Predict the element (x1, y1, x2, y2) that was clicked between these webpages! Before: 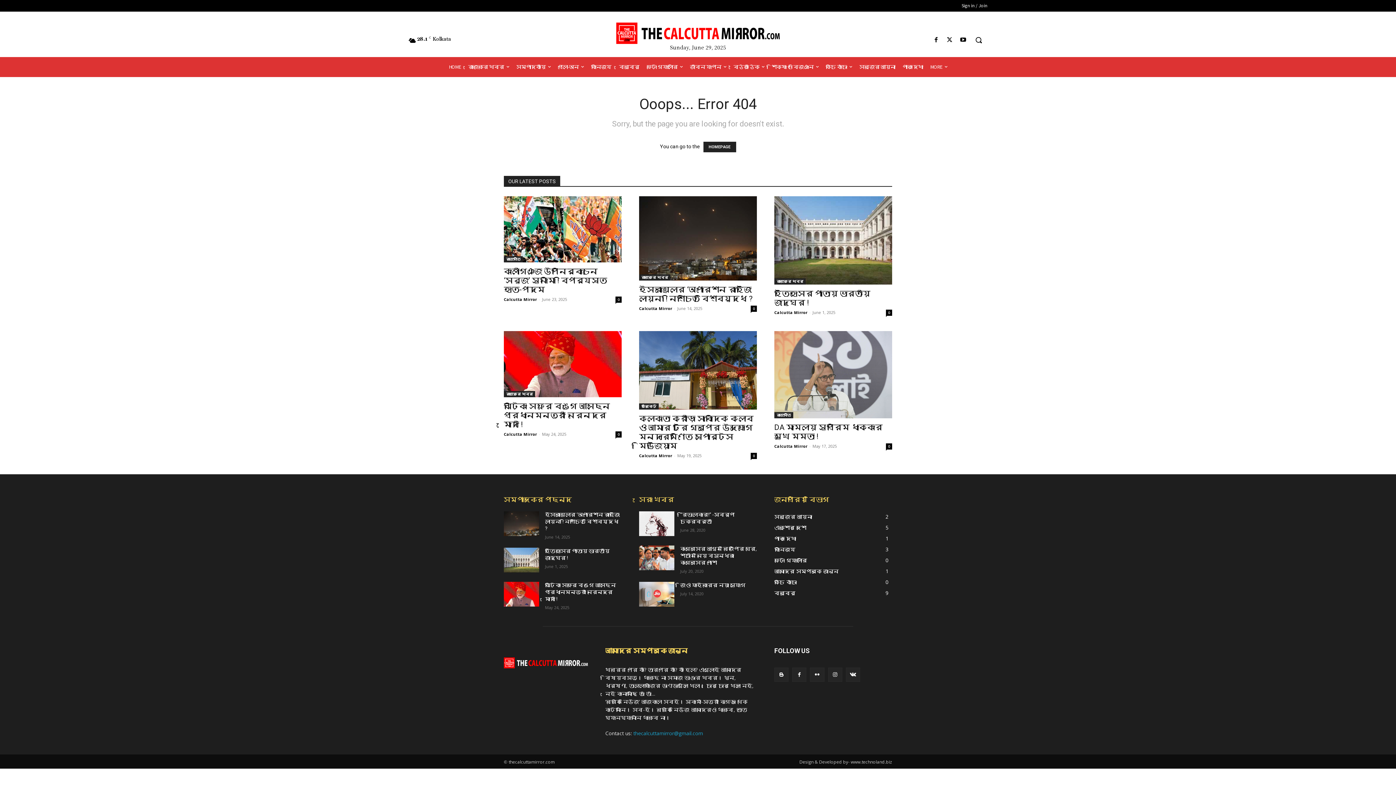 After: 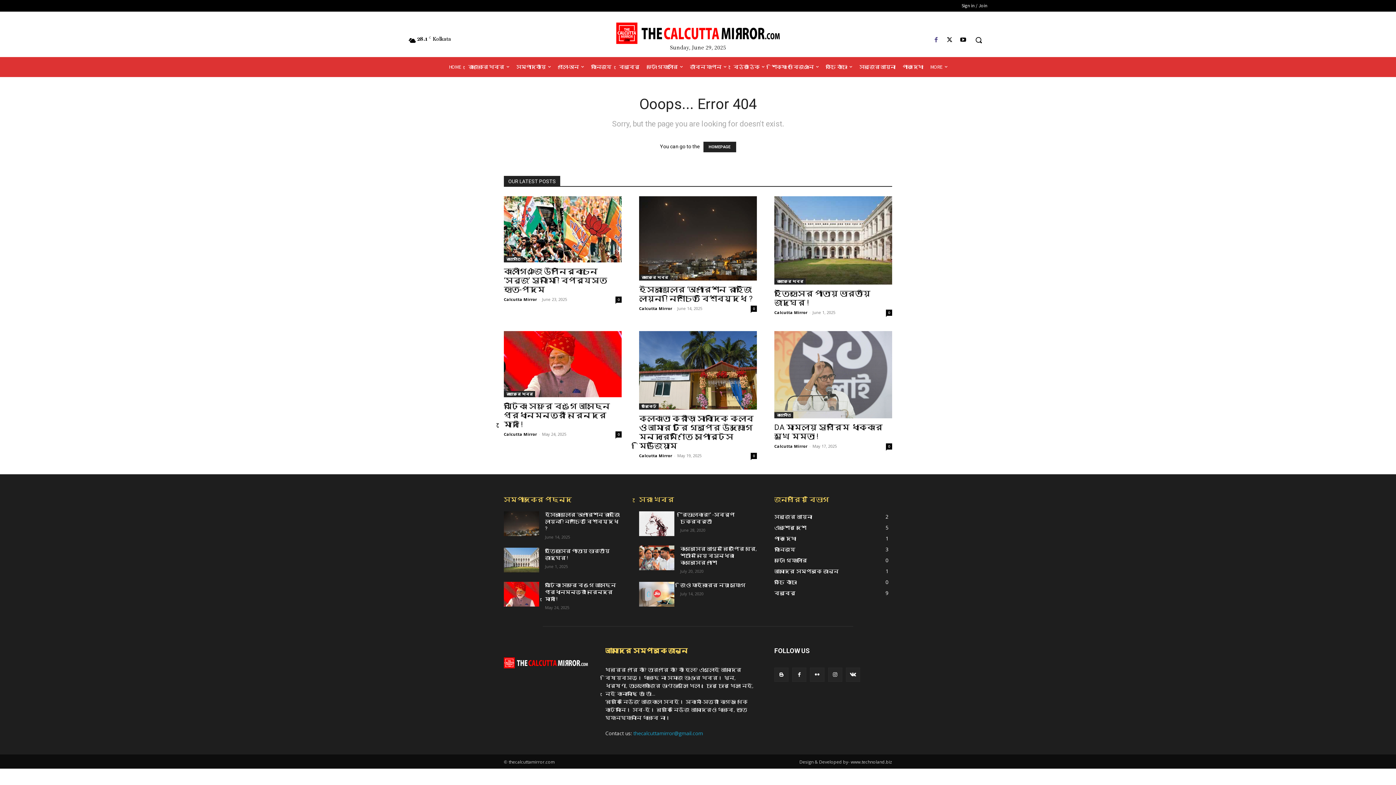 Action: bbox: (931, 35, 941, 45)